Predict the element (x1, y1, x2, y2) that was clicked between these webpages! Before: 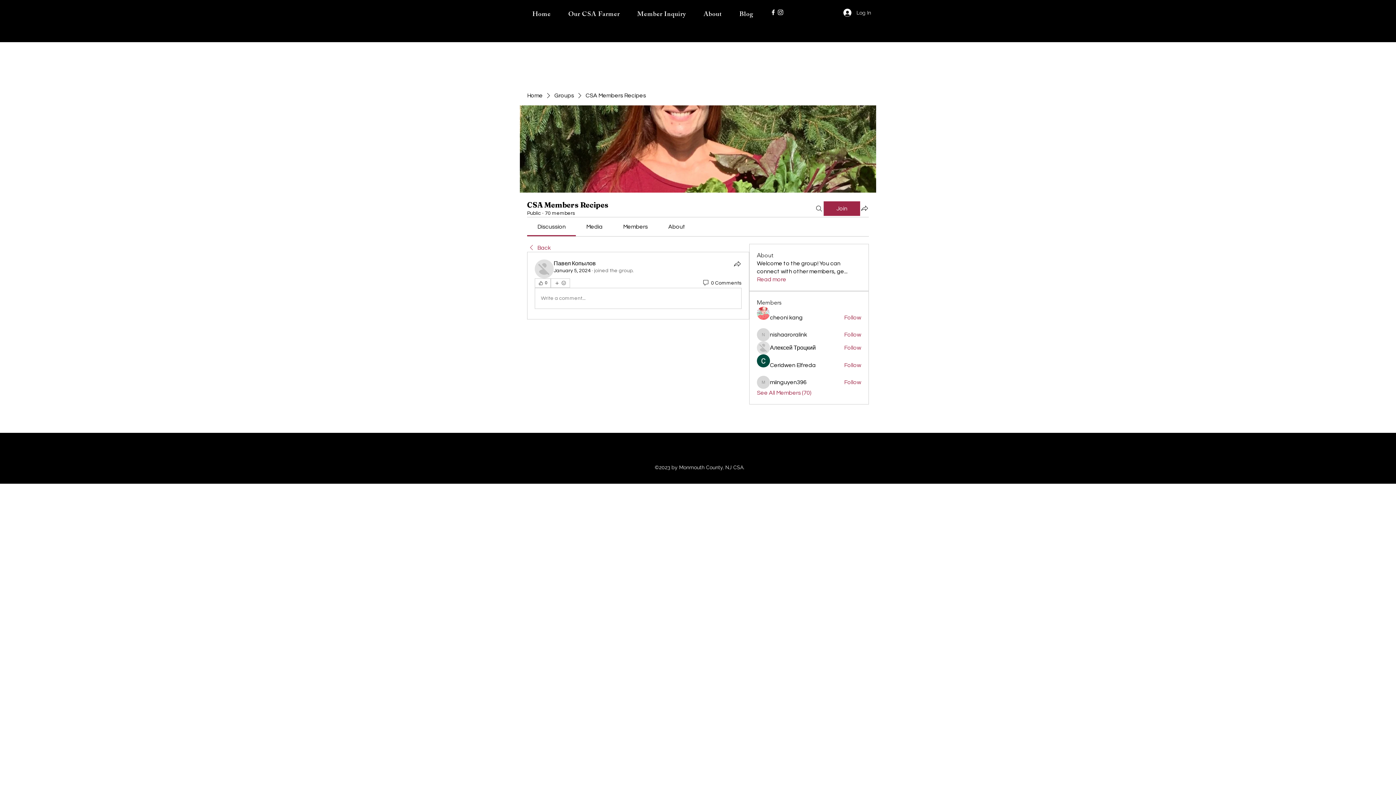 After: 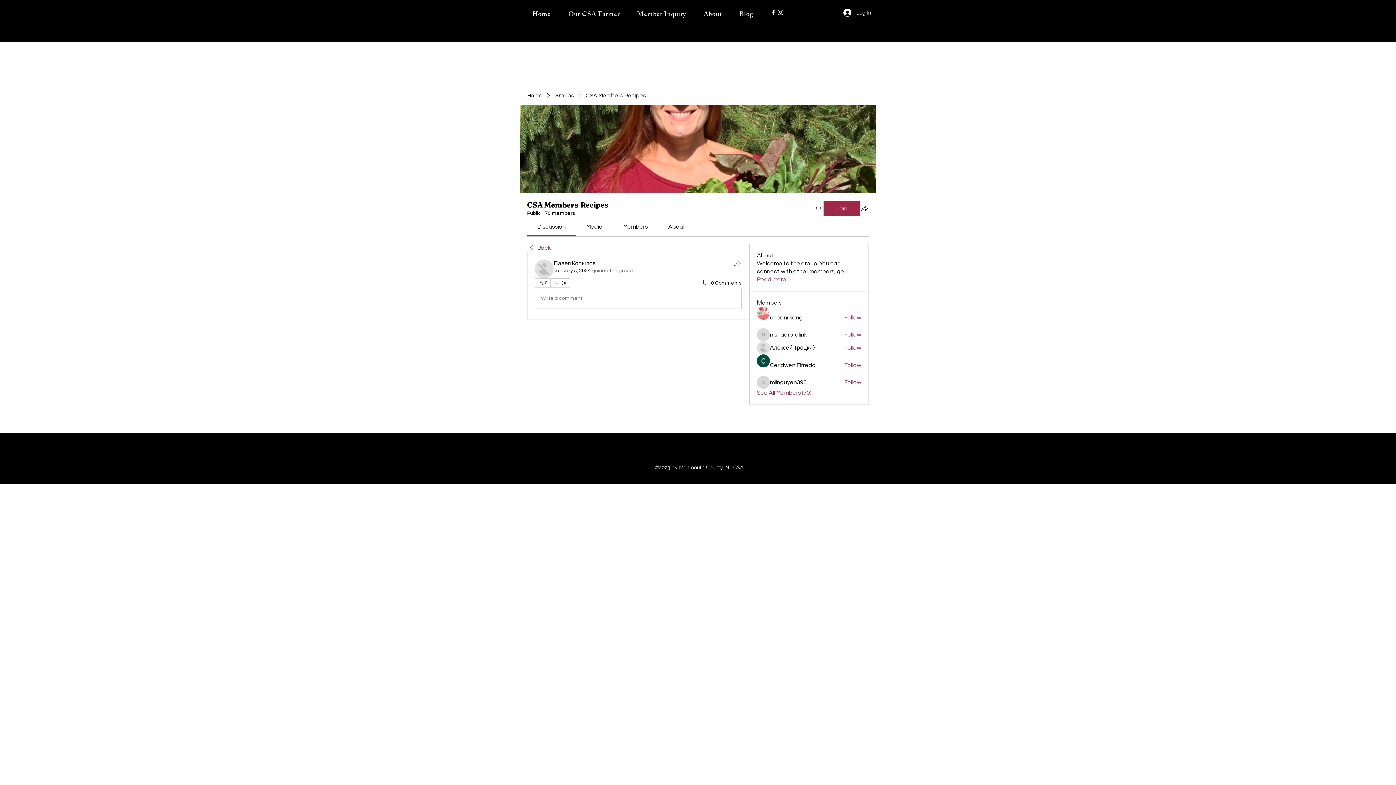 Action: bbox: (535, 288, 741, 308) label: Write a comment...